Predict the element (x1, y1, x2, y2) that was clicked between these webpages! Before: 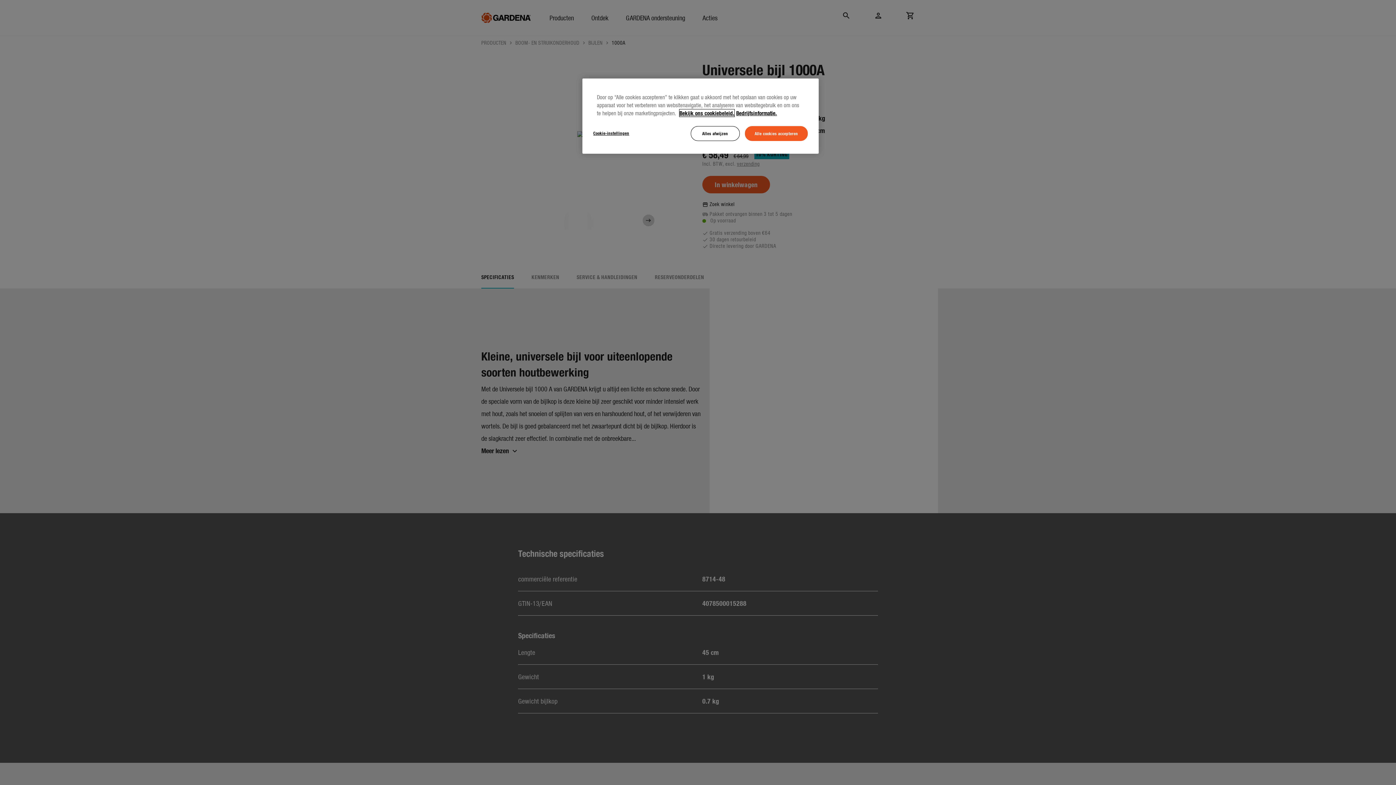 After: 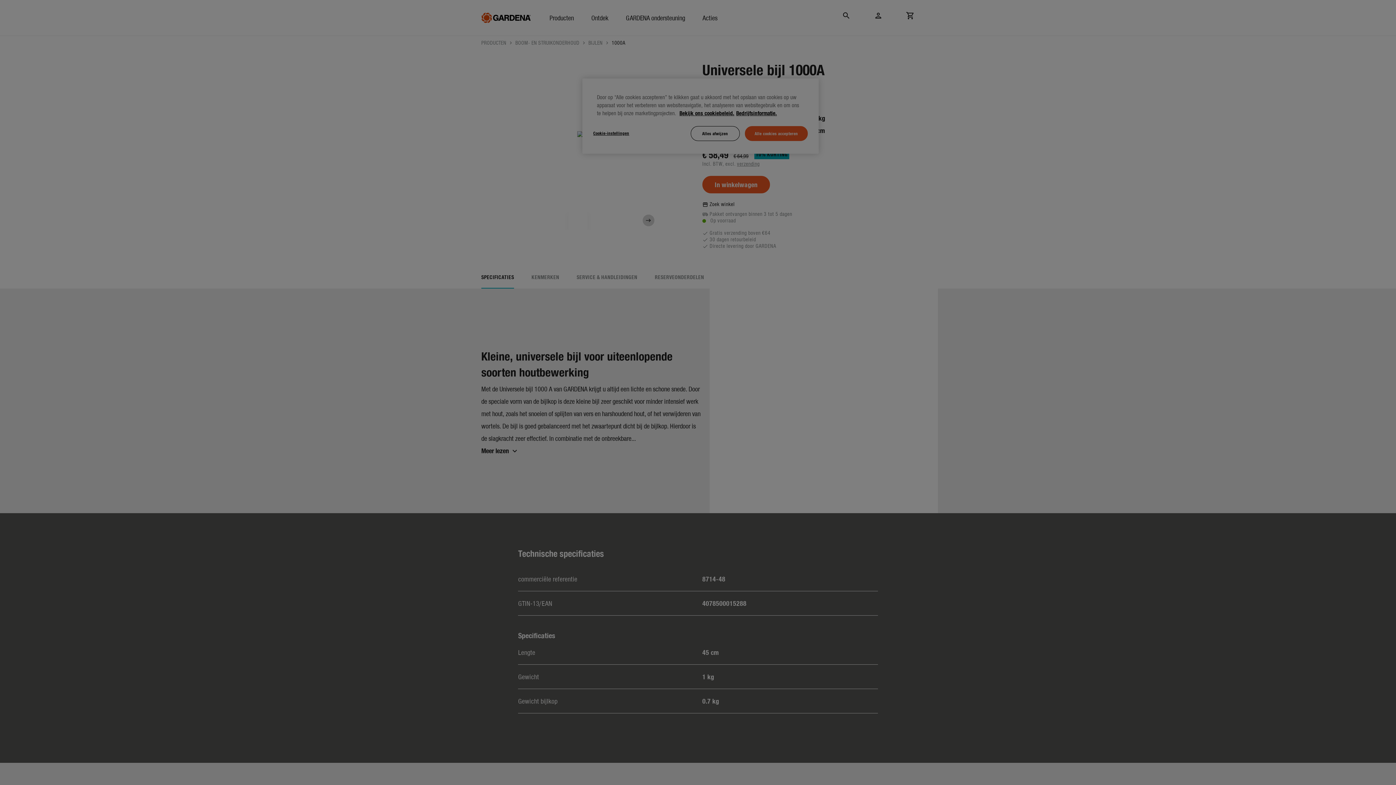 Action: label: Cookie-instellingen bbox: (593, 126, 642, 140)